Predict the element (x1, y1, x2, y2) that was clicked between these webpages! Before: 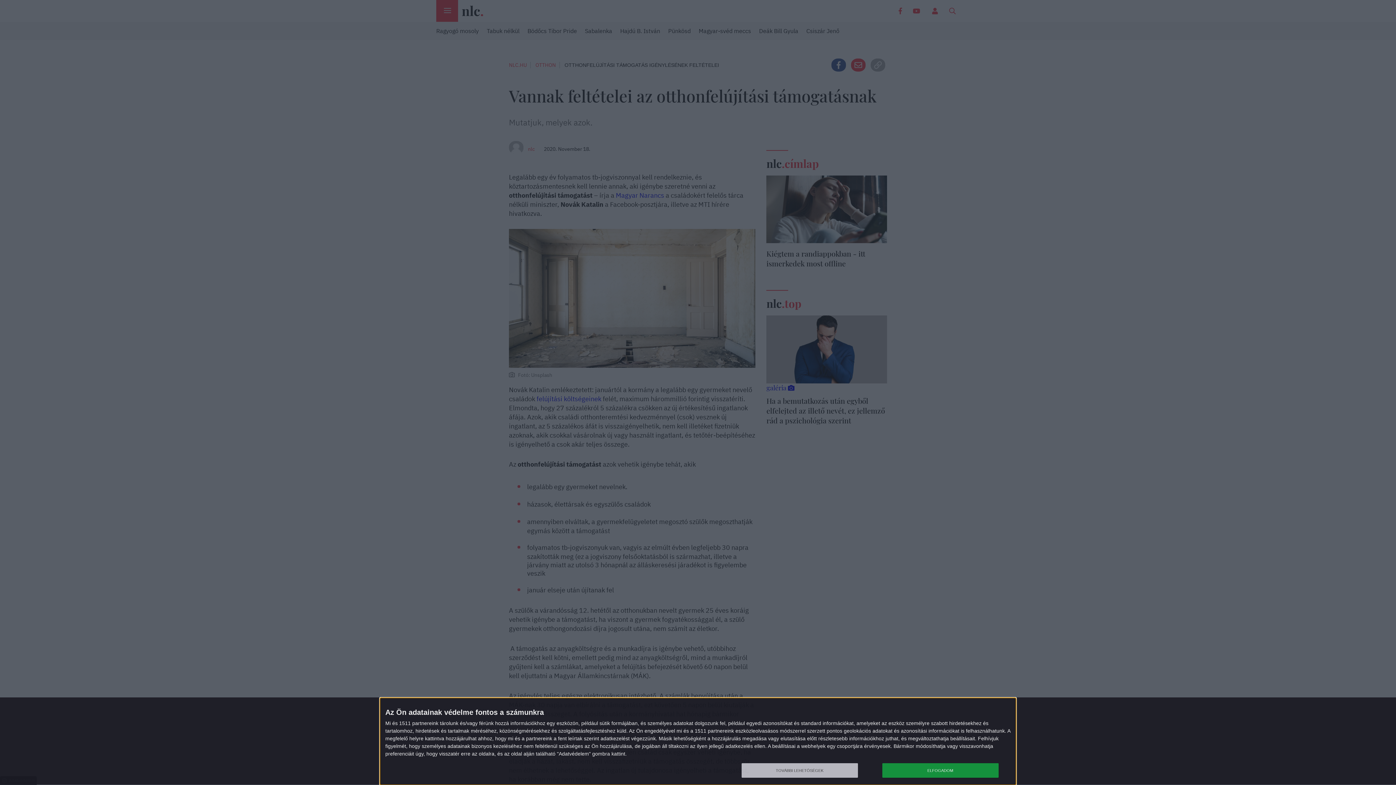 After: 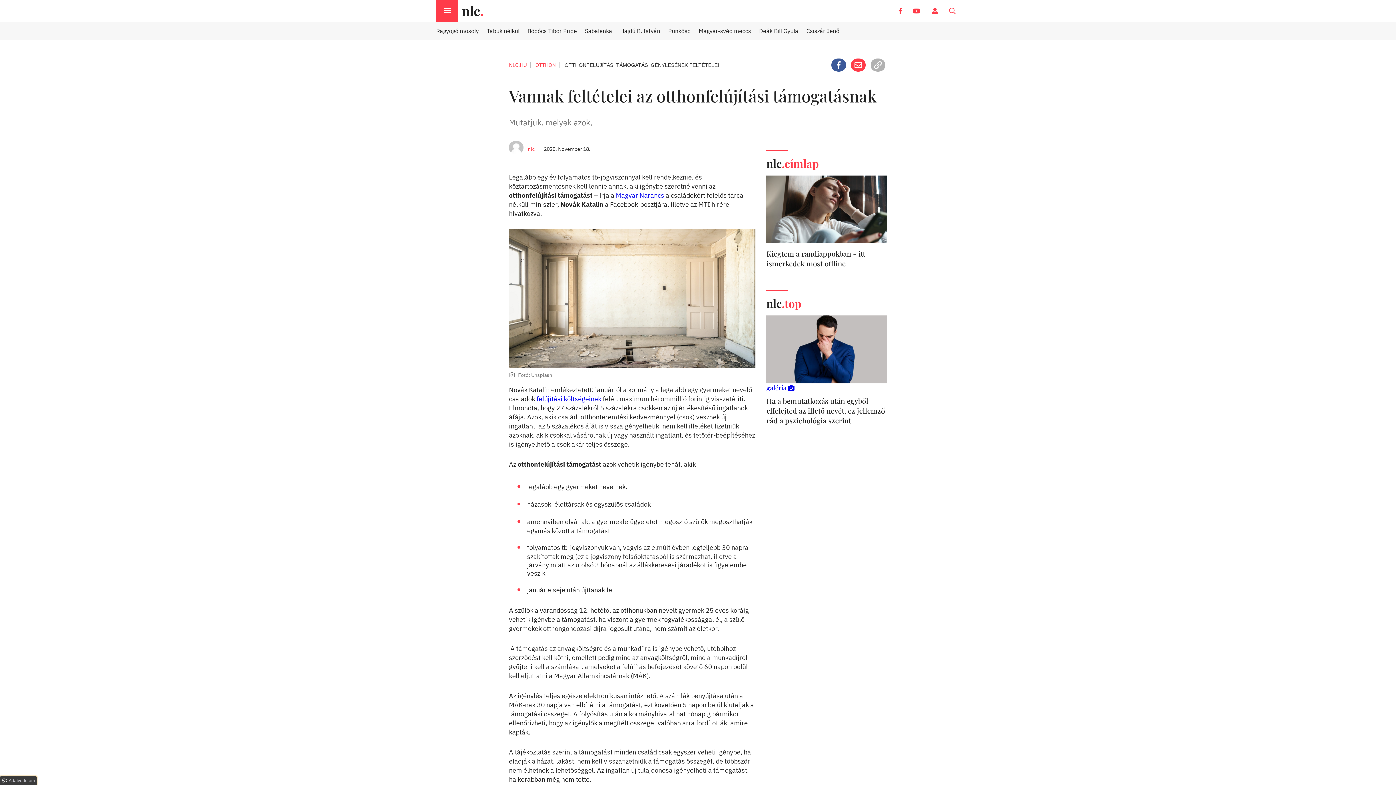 Action: bbox: (882, 763, 998, 778) label: ELFOGADOM